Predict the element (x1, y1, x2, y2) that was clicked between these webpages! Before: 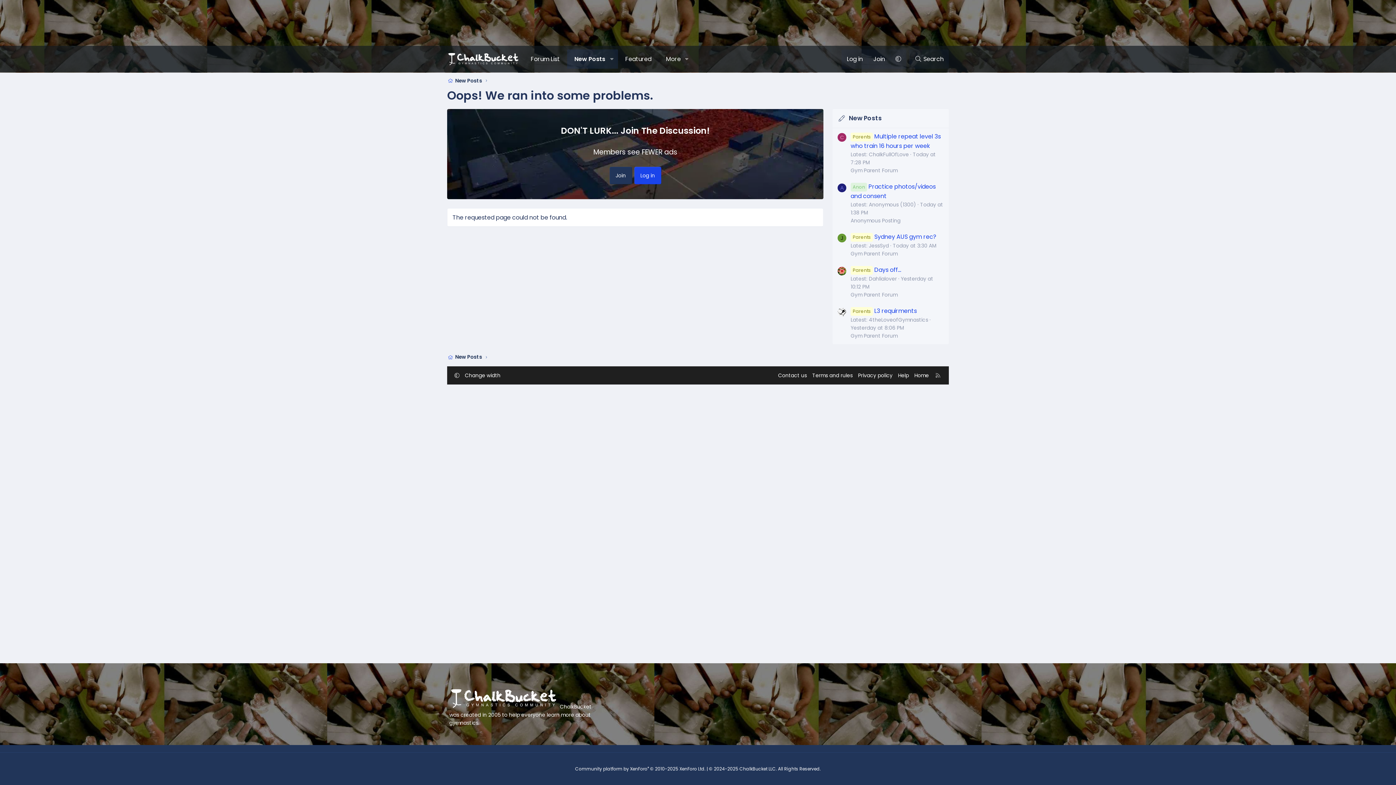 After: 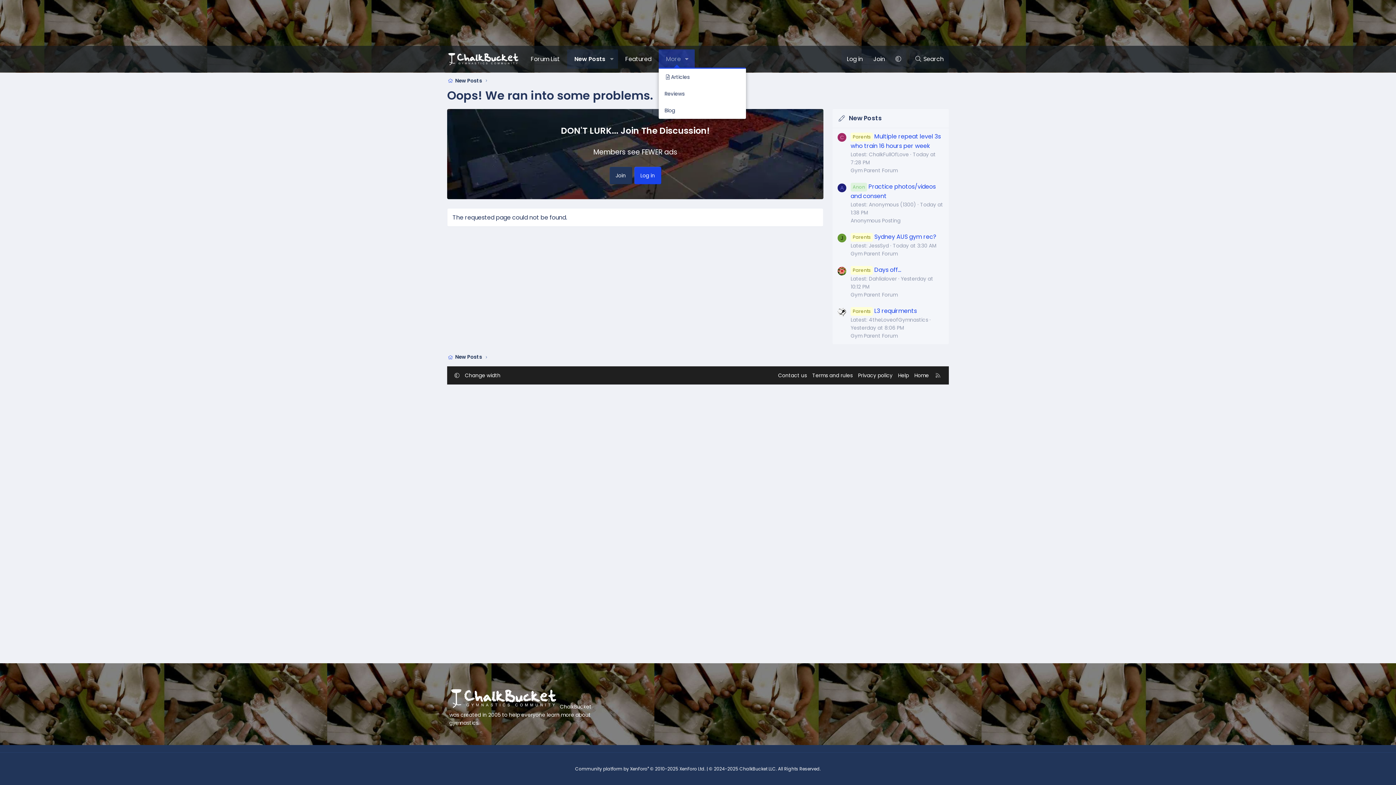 Action: label: More bbox: (658, 49, 694, 68)